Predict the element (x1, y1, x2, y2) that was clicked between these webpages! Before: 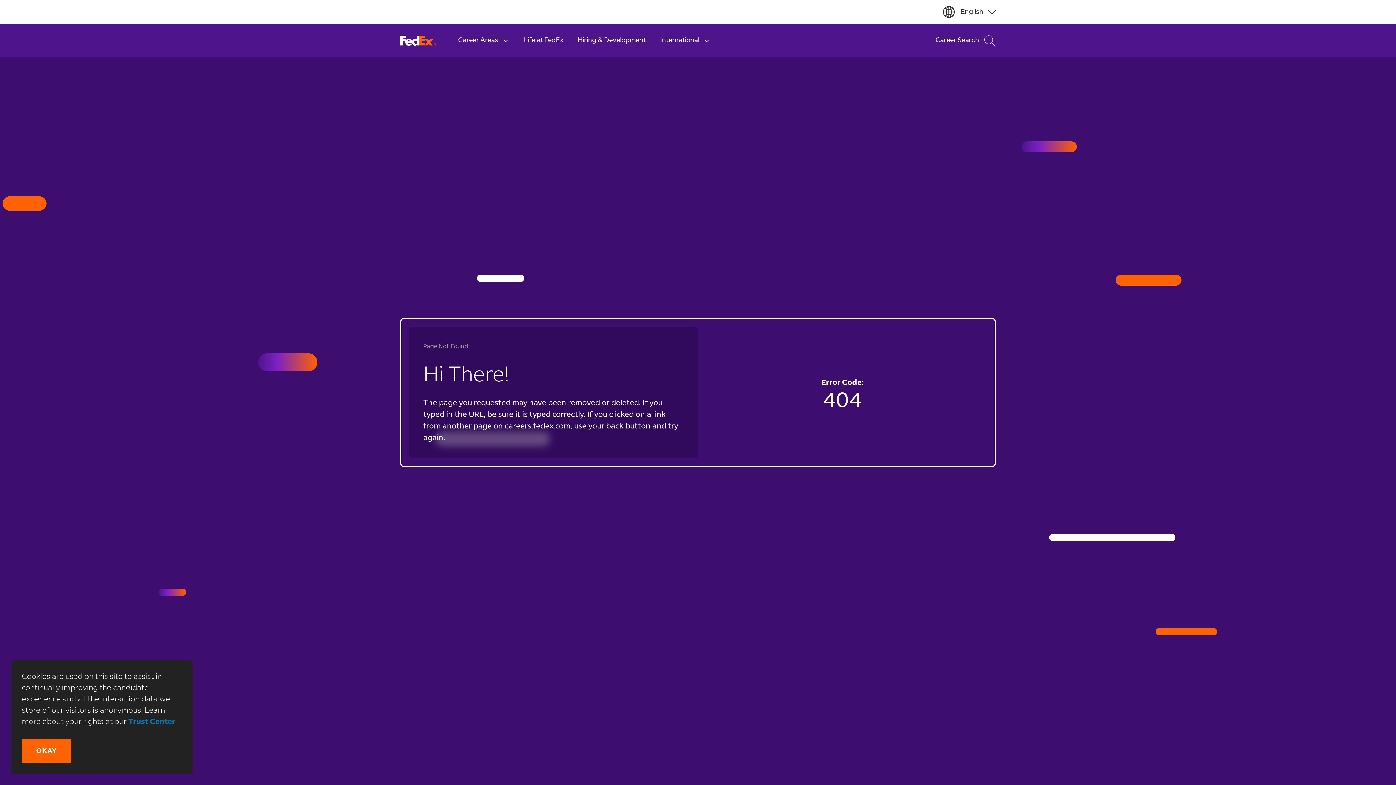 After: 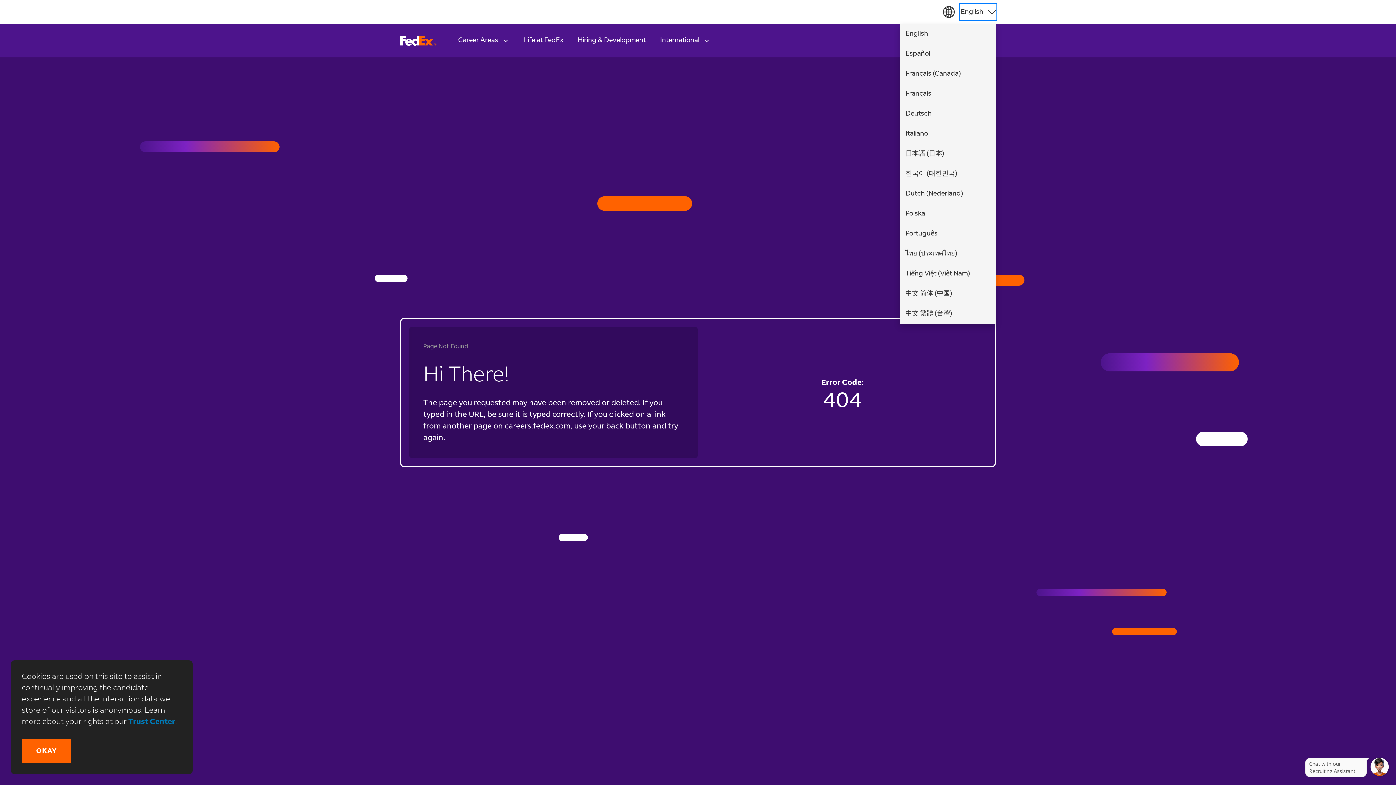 Action: label: Select Language (English Español Français (Canada) Français Deutsch Italiano 日本語 (日本) 한국어 (대한민국) Nederland Polska Português ไทย (ประเทศไทย) Tiếng Việt (Việt Nam) 中文 简体 (中国) 中文 繁體 (台灣)) bbox: (961, 4, 996, 19)